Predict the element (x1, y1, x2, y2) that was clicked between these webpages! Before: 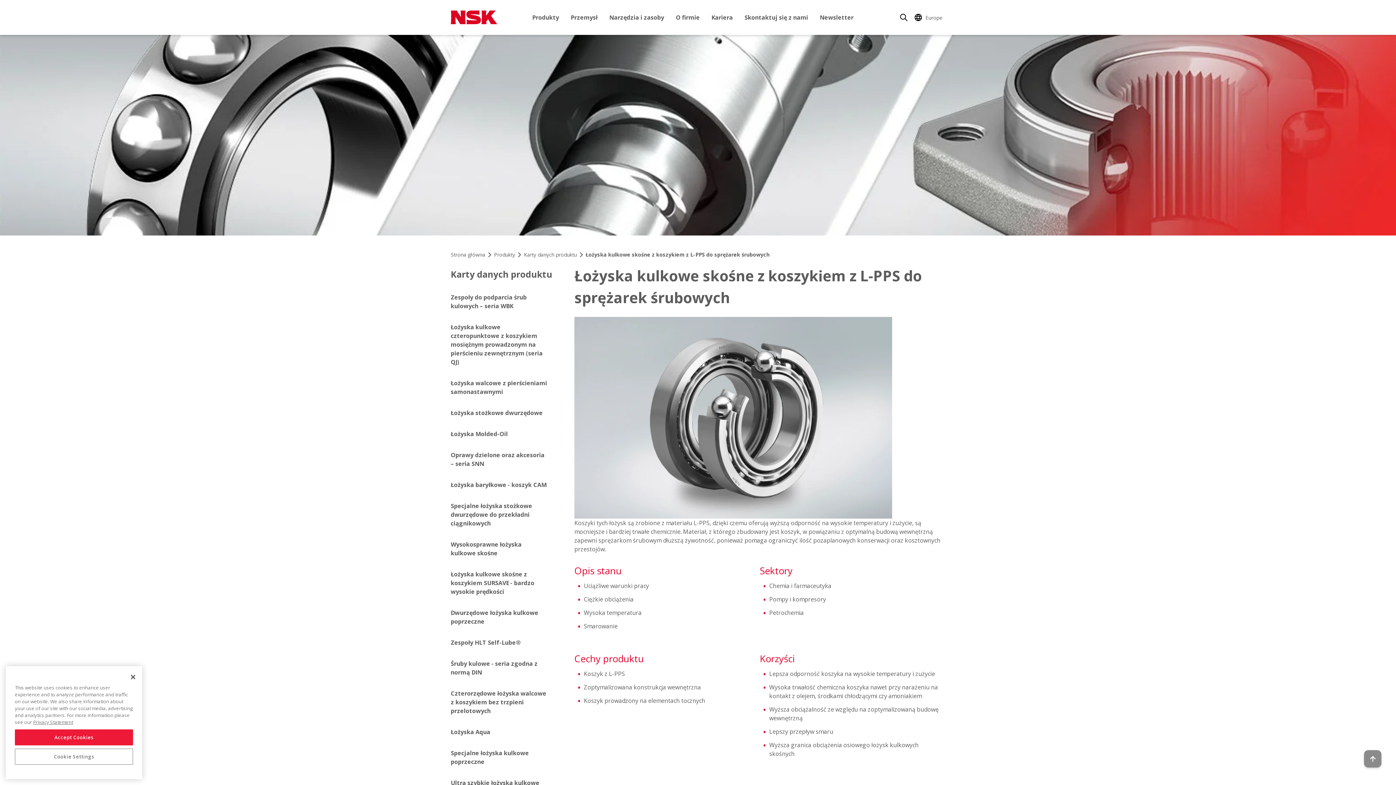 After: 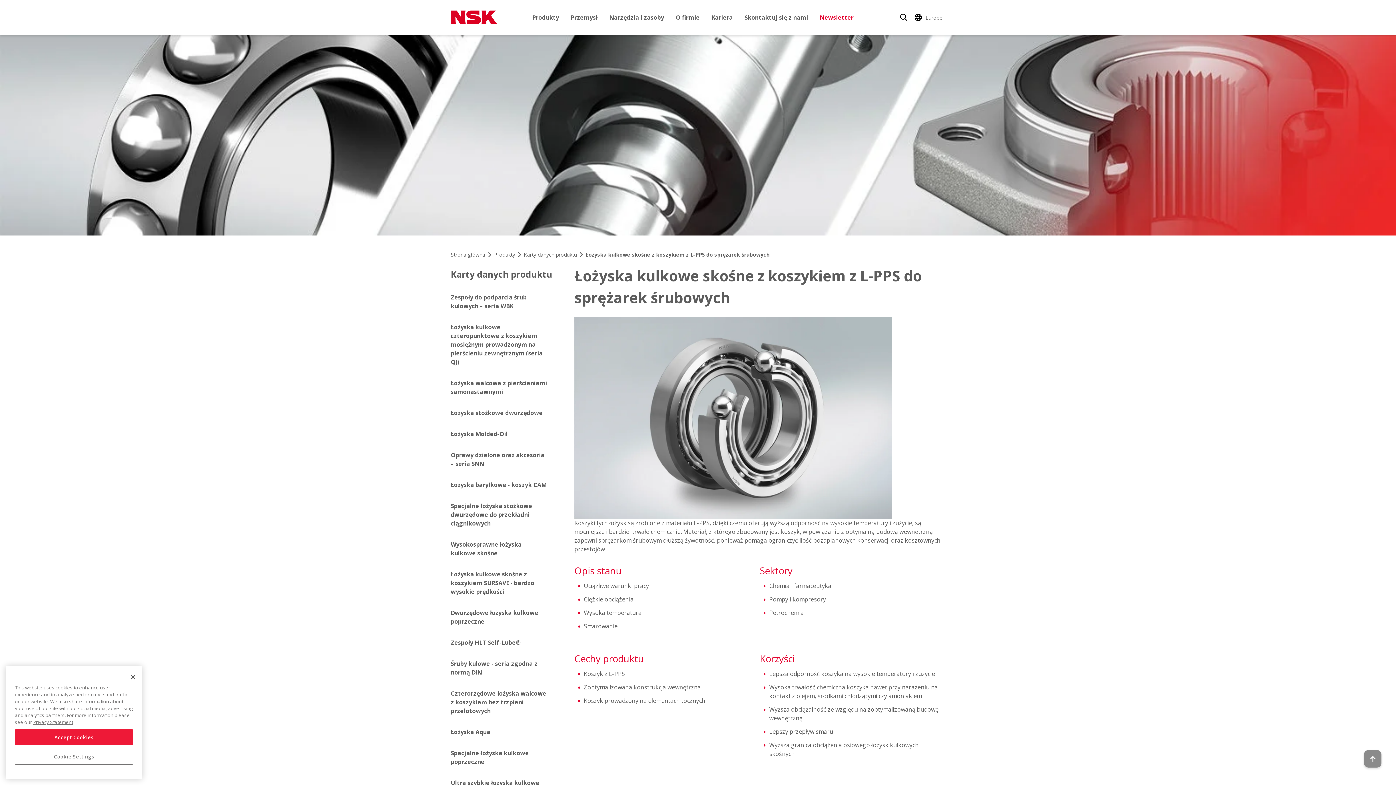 Action: label: Newsletter bbox: (814, 0, 856, 34)